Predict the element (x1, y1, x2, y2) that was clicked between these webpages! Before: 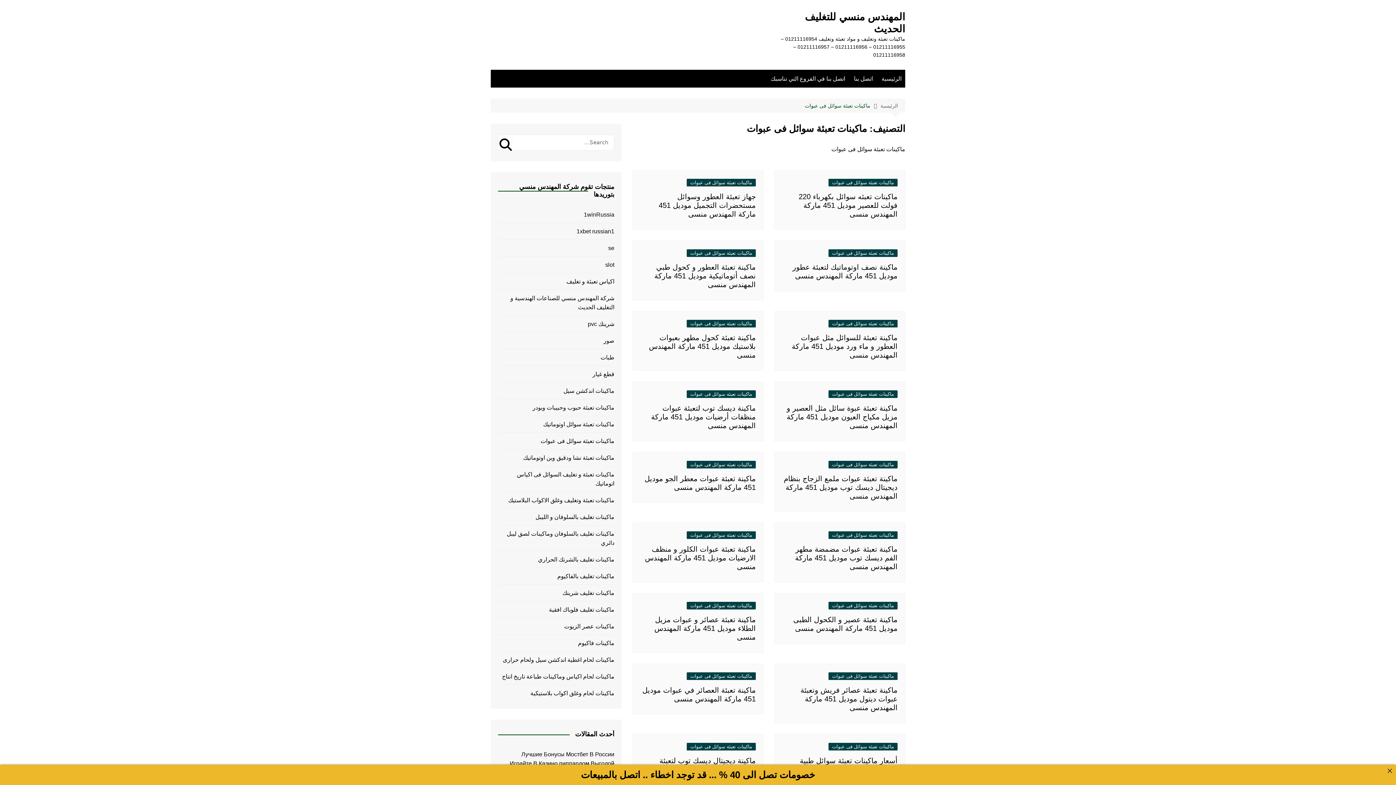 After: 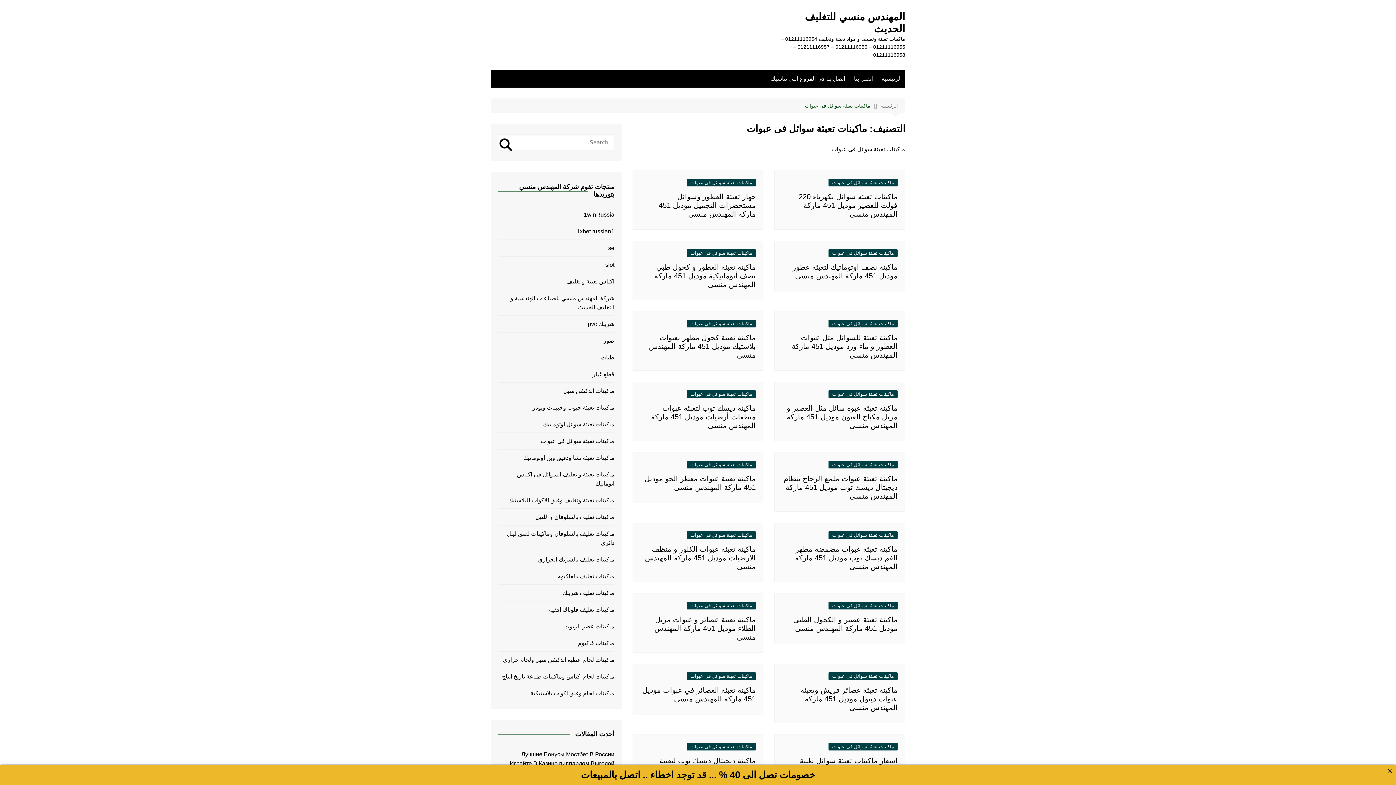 Action: bbox: (686, 743, 756, 750) label: ماكينات تعبئة سوائل فى عبوات